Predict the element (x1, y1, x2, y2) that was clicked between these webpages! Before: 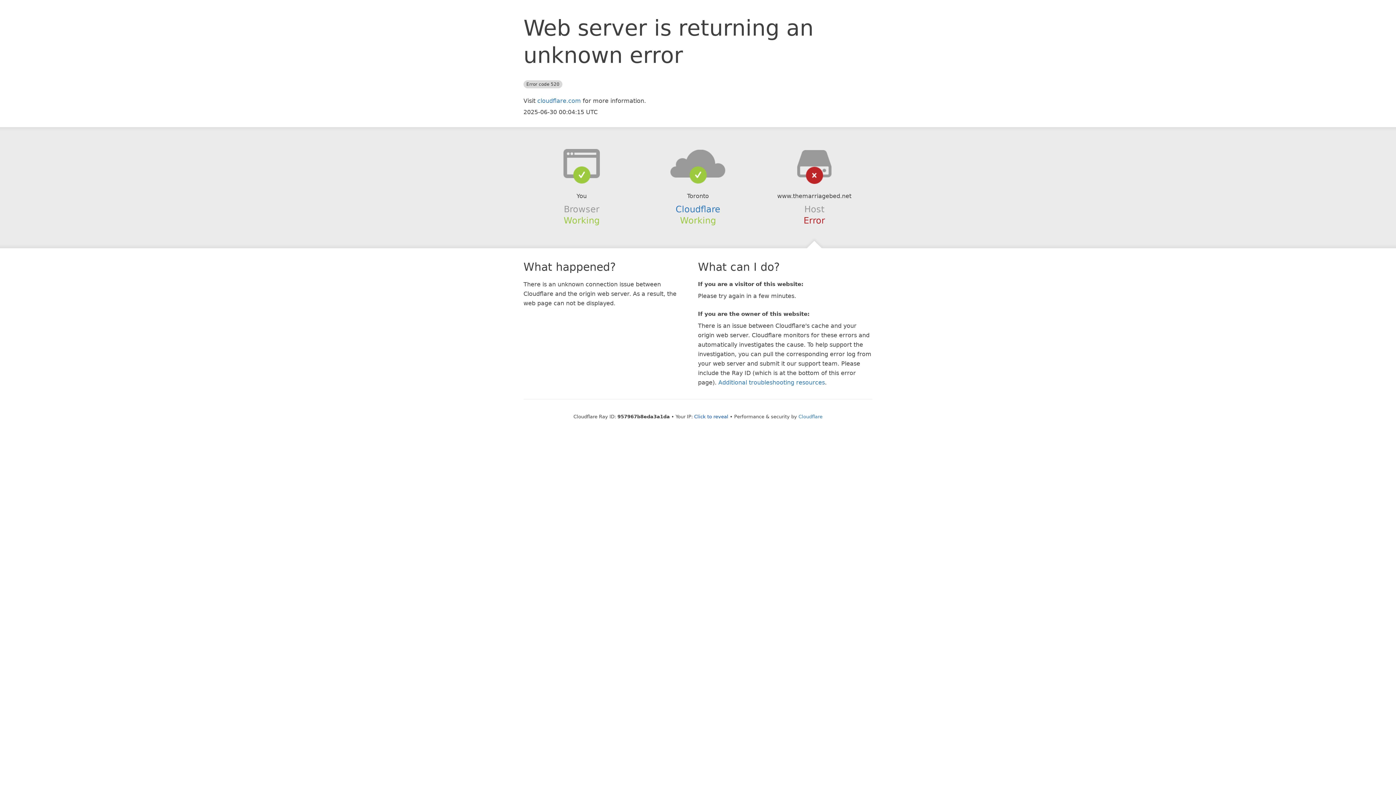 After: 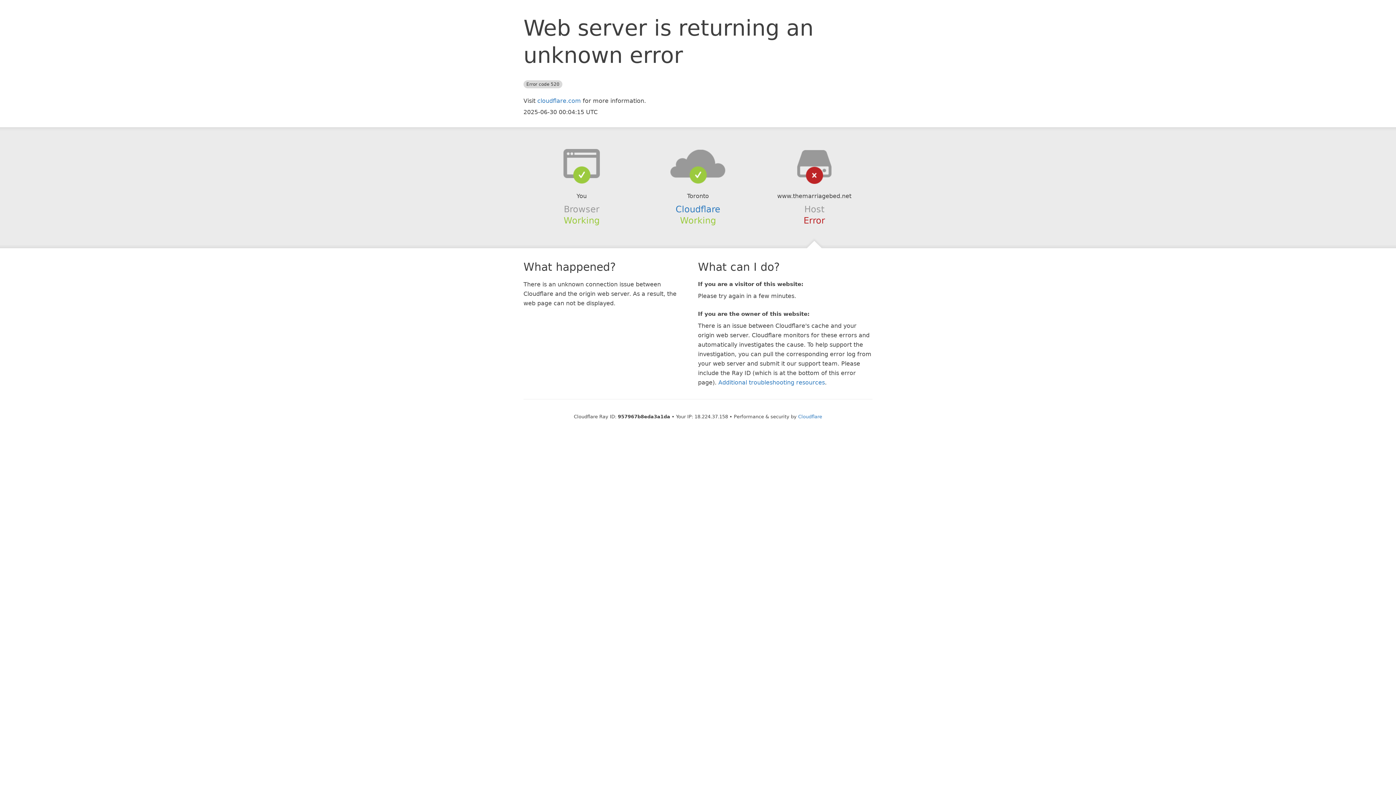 Action: bbox: (694, 414, 728, 419) label: Click to reveal